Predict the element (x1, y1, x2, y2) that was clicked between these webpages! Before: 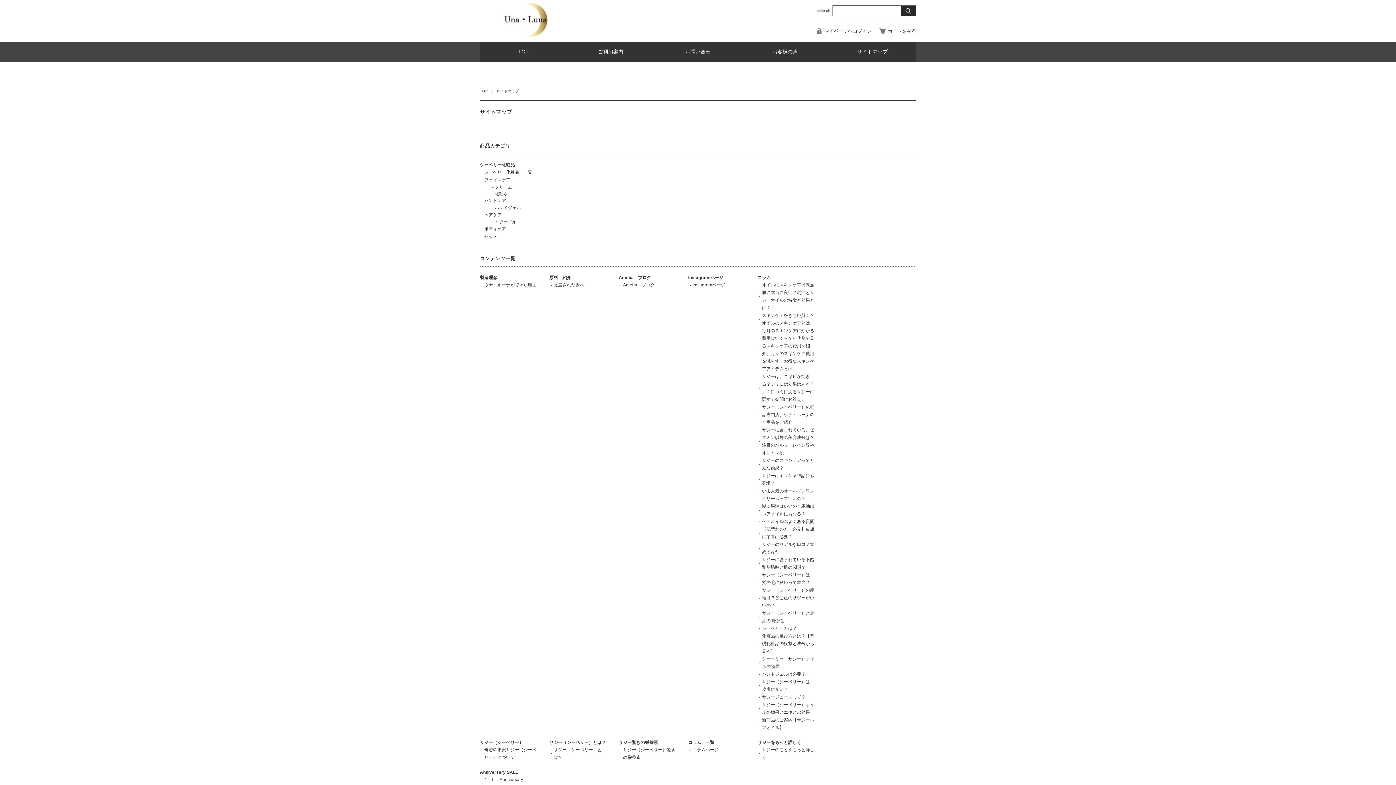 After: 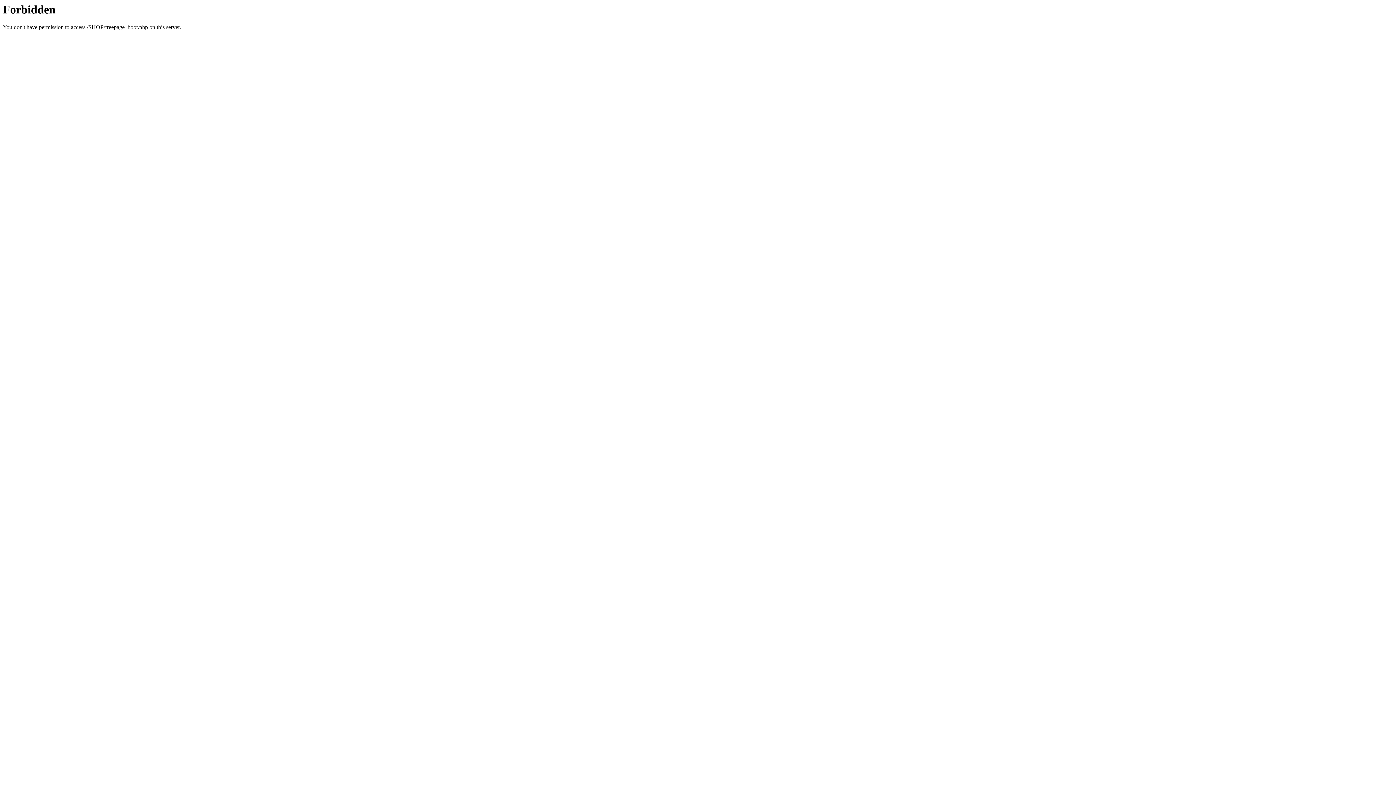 Action: label: シーベリーとは？ bbox: (762, 626, 797, 631)